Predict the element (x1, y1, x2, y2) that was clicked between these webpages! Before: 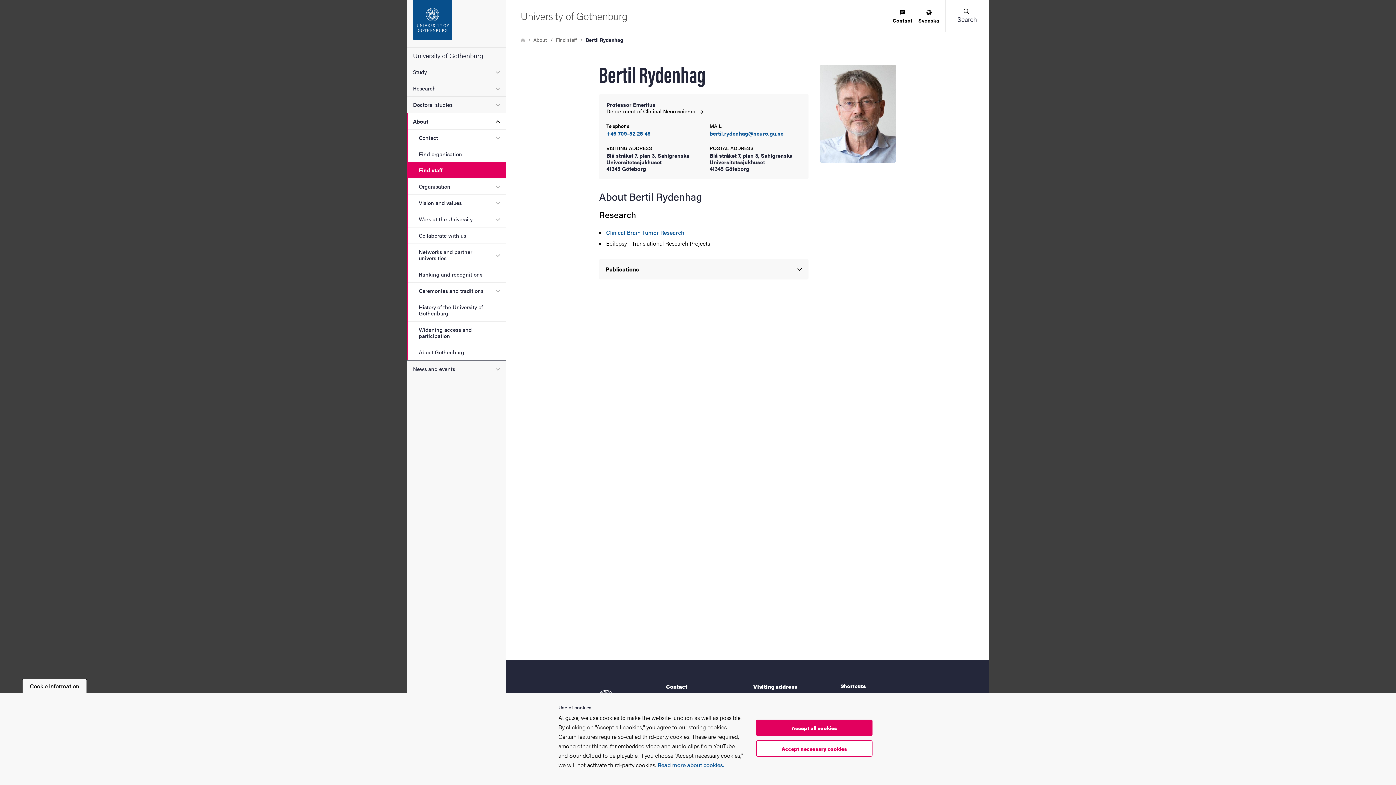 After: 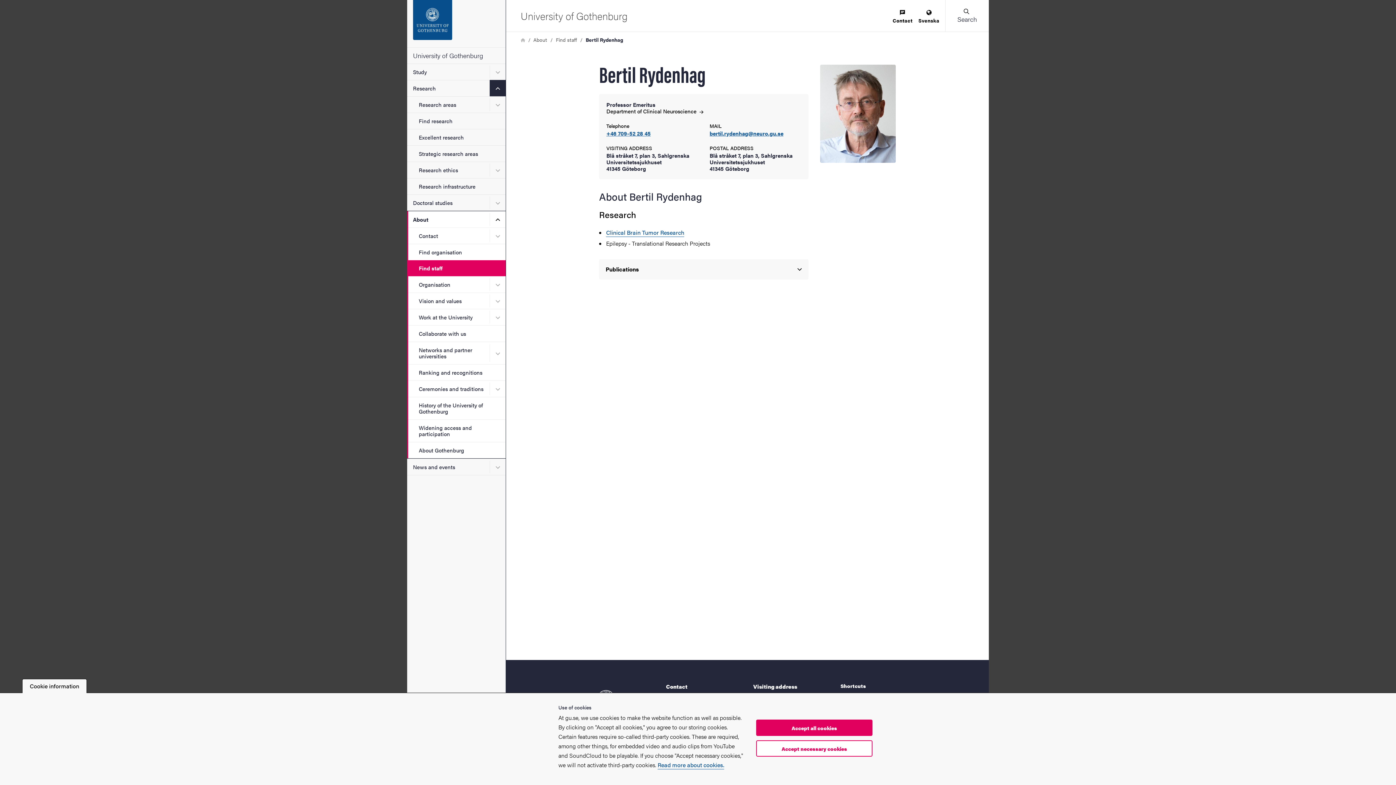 Action: bbox: (489, 80, 505, 96) label: Submenu for Research